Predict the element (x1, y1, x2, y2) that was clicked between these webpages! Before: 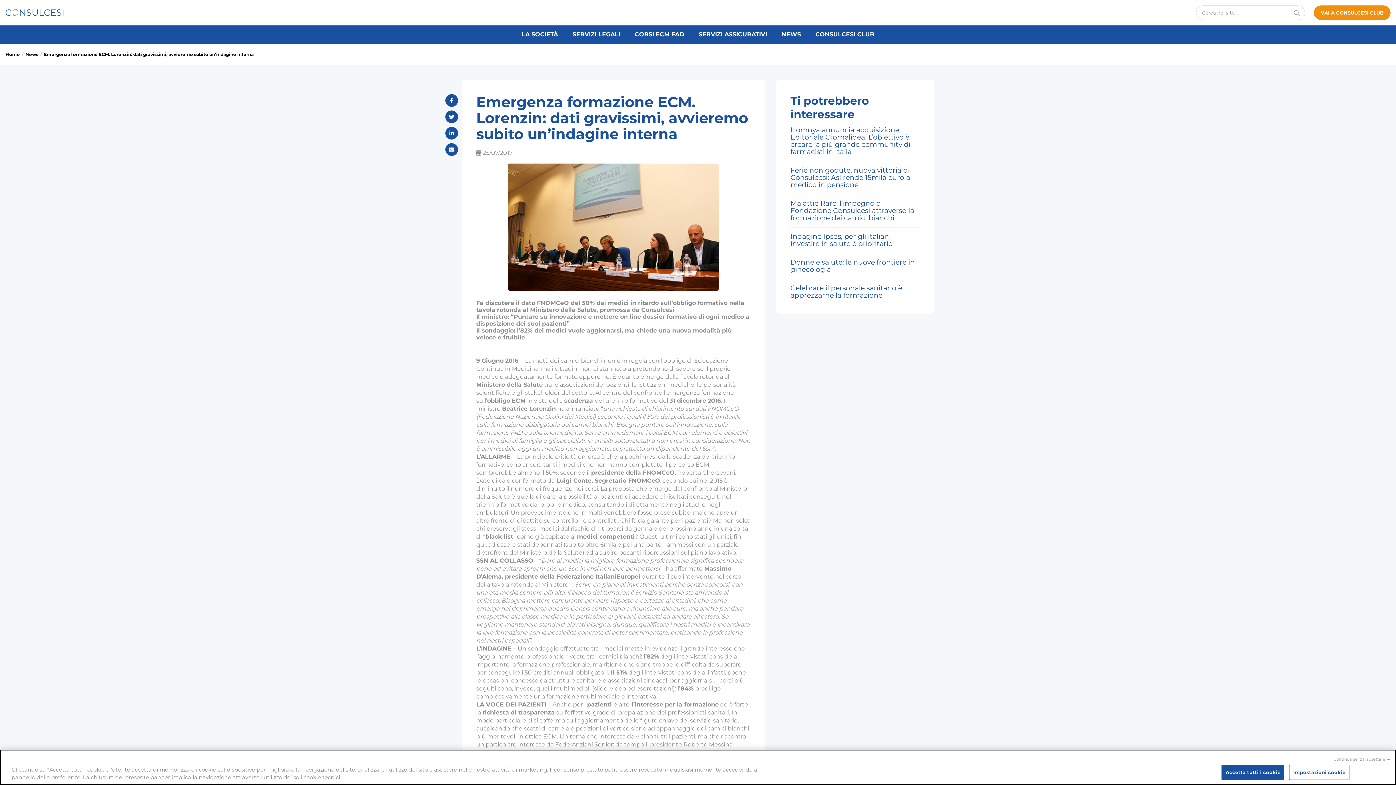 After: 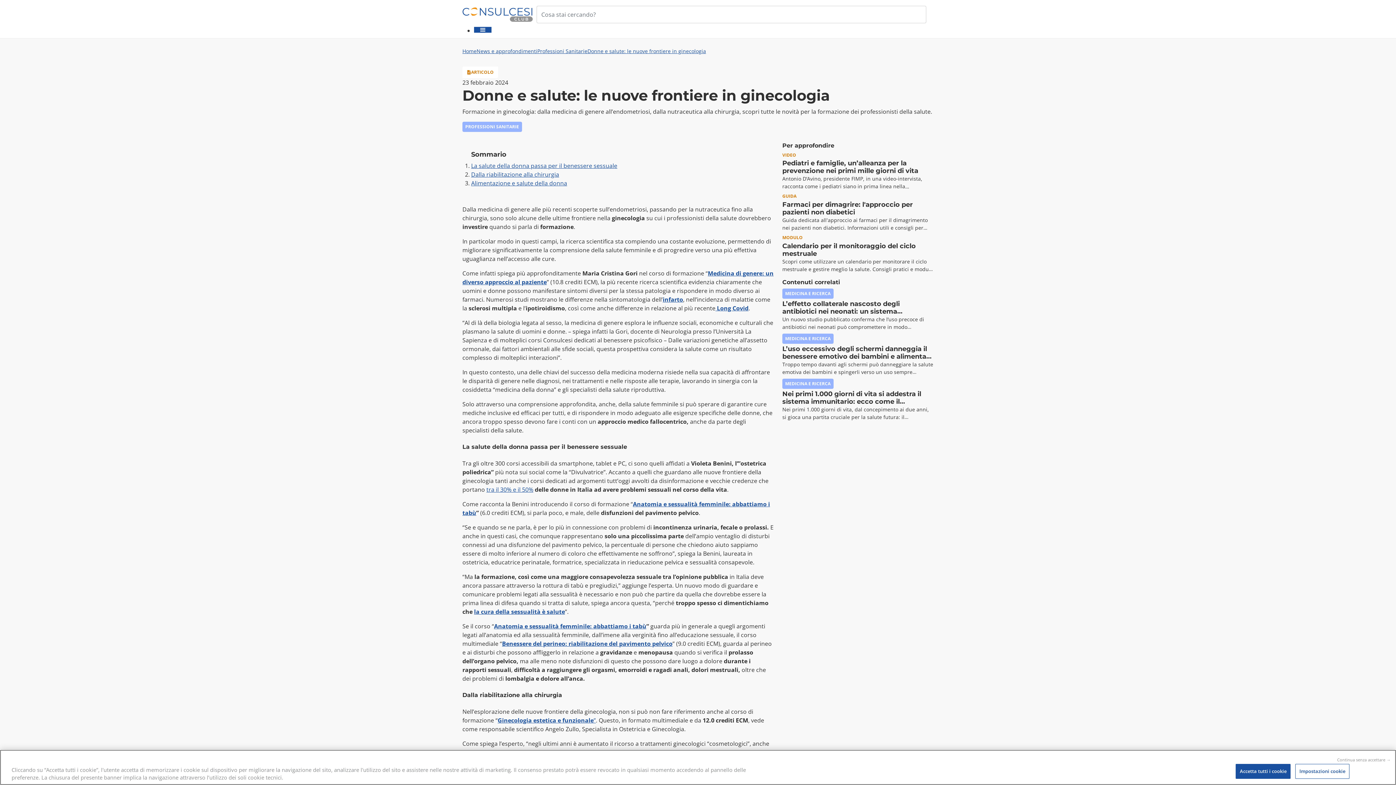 Action: bbox: (790, 258, 915, 273) label: Donne e salute: le nuove frontiere in ginecologia